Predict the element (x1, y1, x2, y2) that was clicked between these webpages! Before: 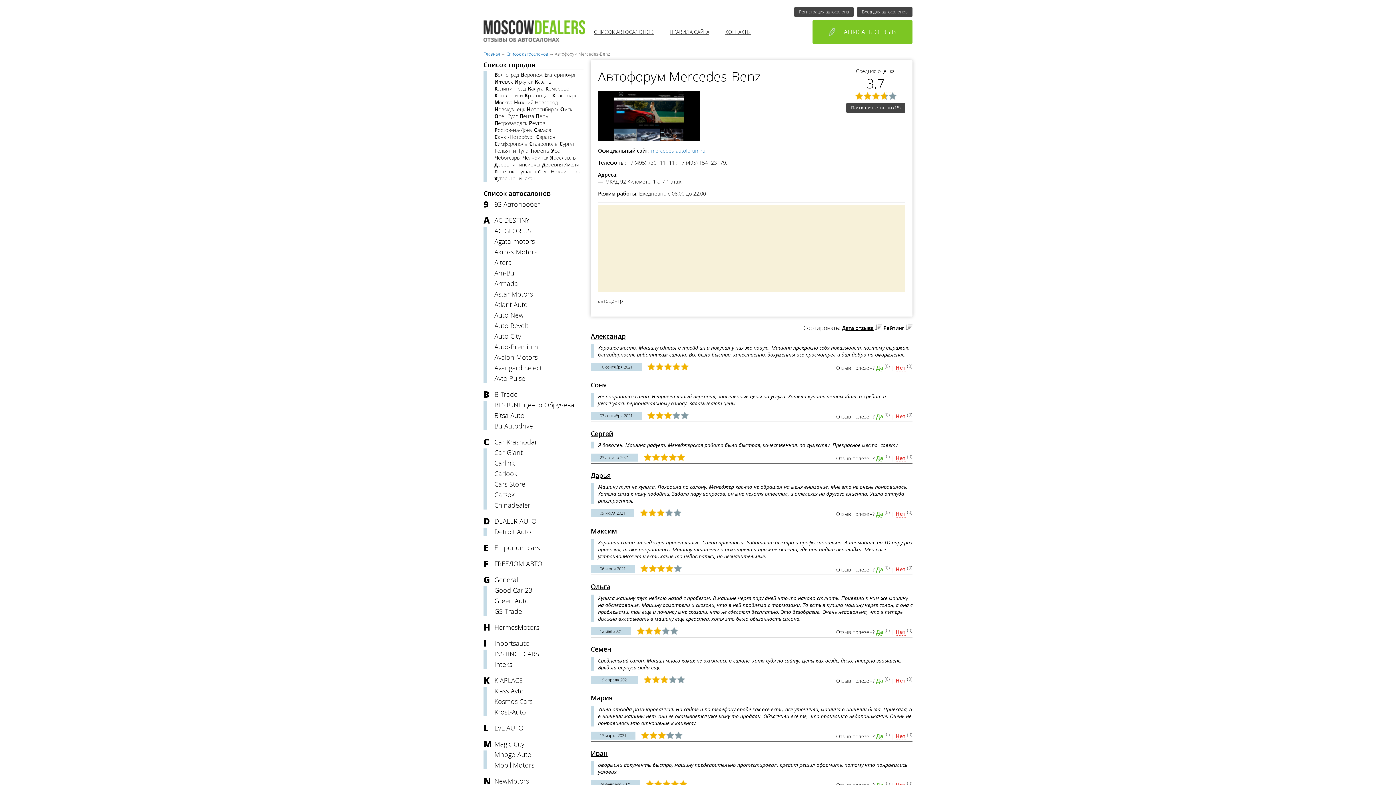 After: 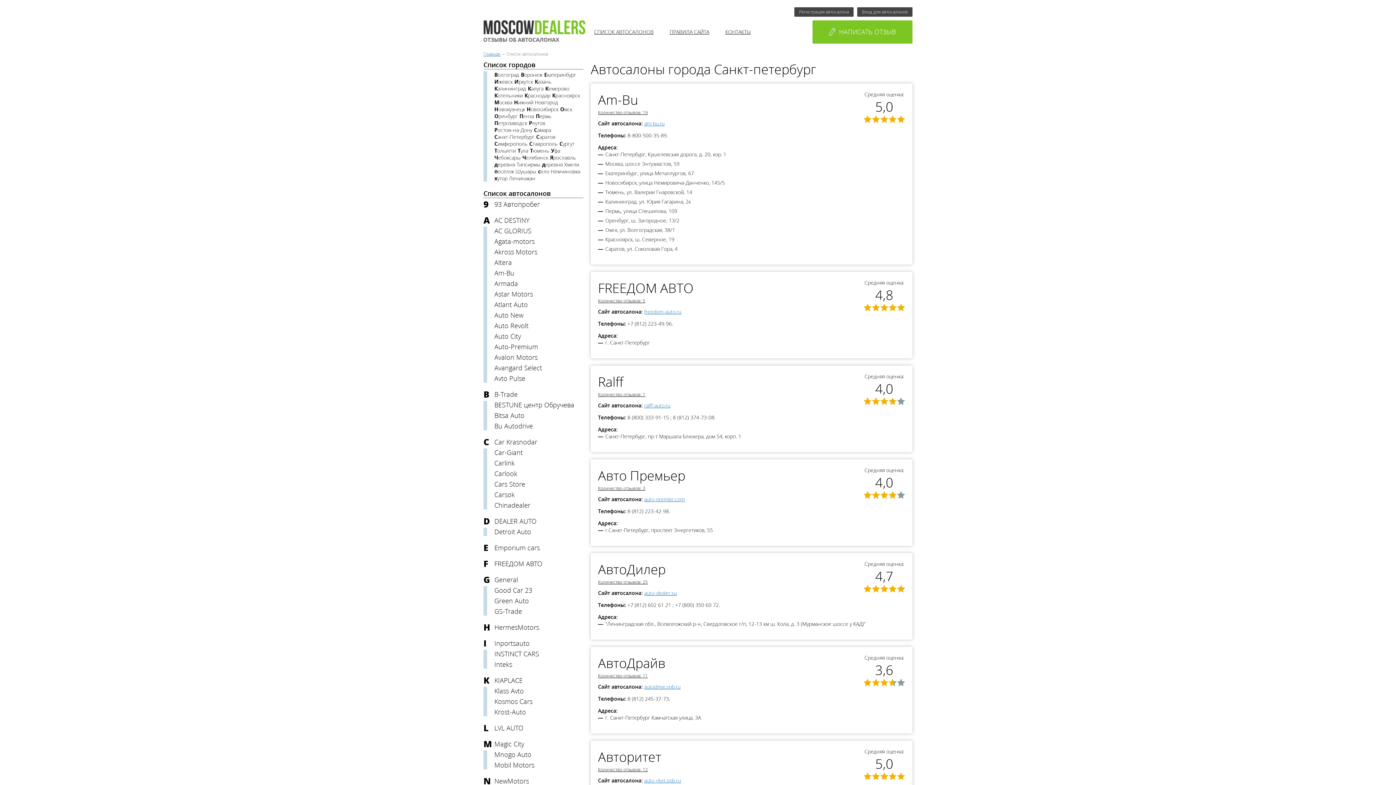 Action: label: Санкт-Петербург bbox: (494, 134, 534, 139)